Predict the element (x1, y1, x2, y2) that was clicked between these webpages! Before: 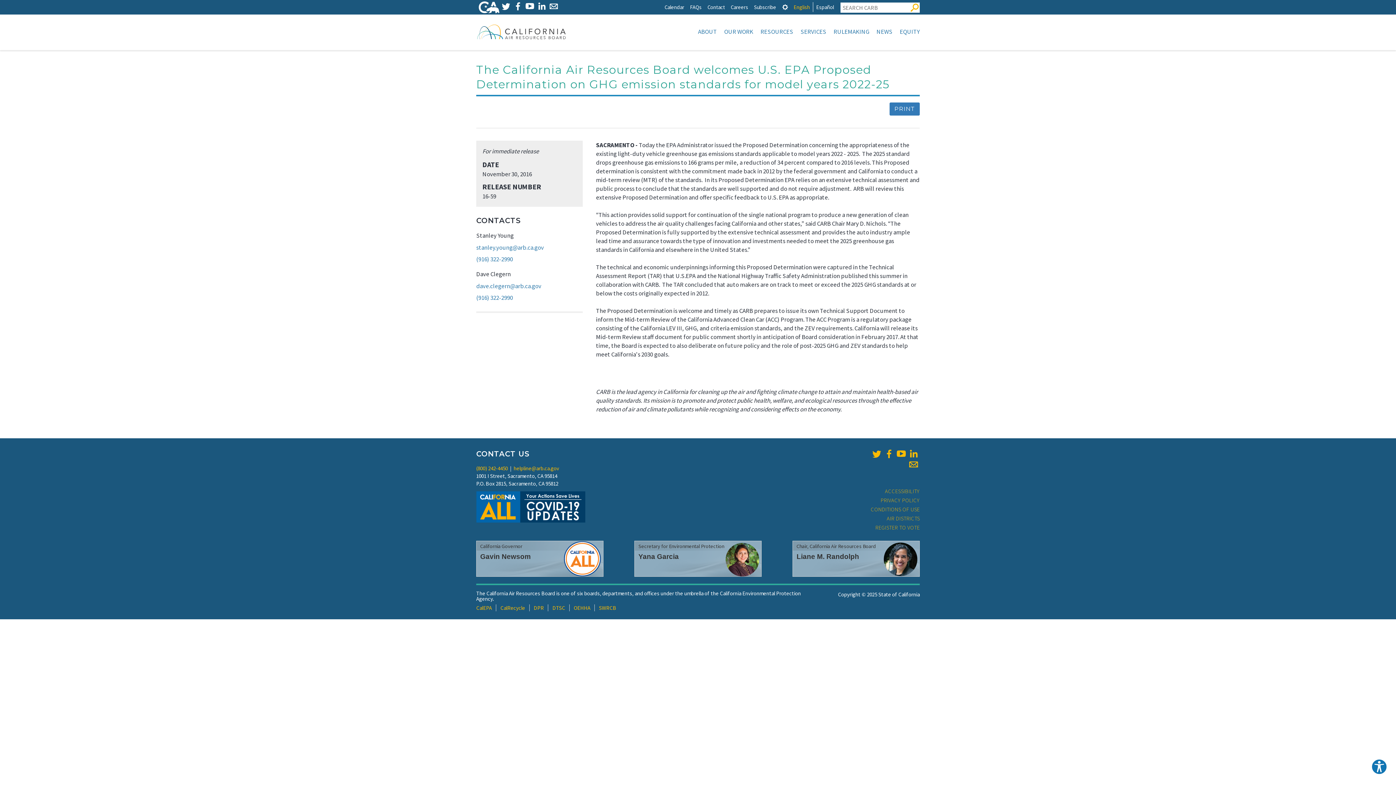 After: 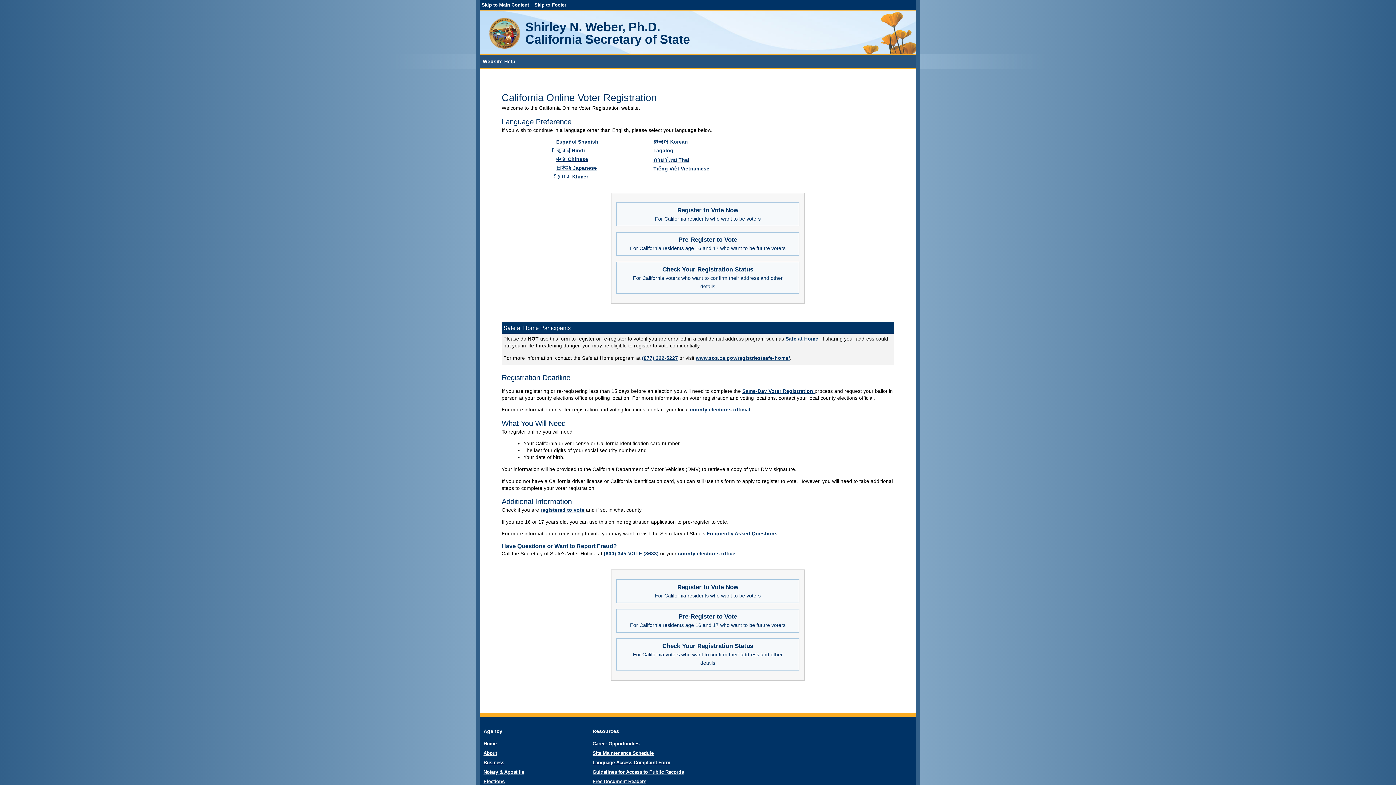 Action: bbox: (875, 523, 920, 532) label: REGISTER TO VOTE